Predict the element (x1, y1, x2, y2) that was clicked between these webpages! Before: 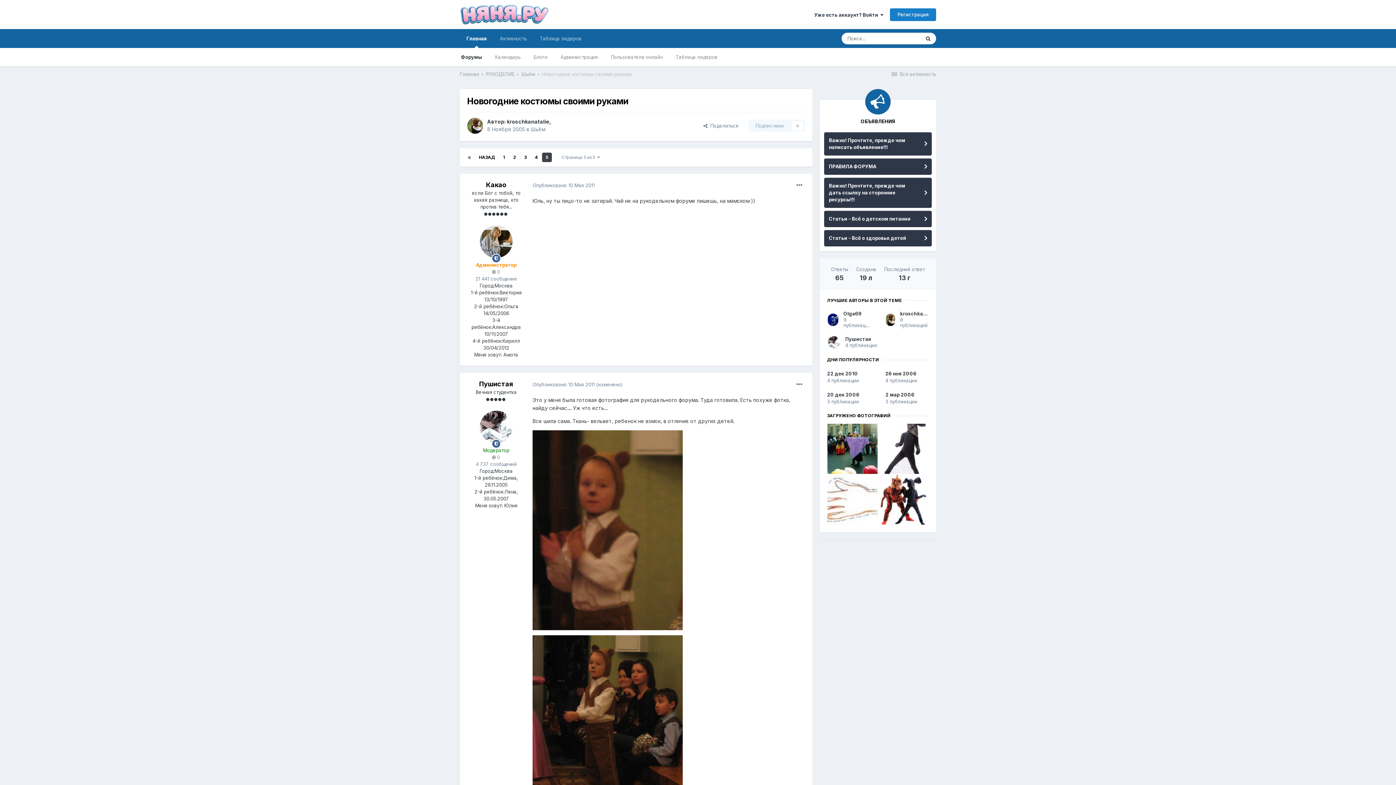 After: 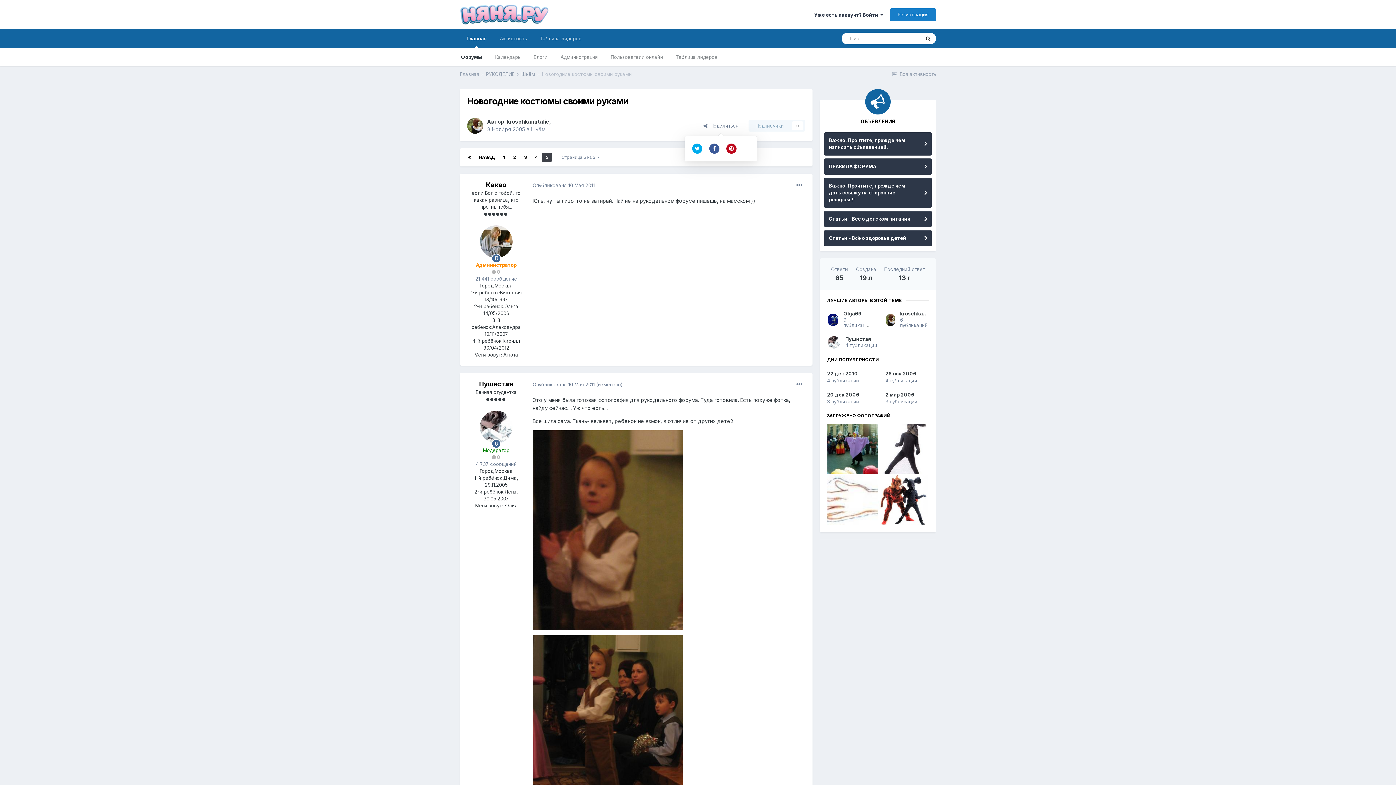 Action: bbox: (697, 120, 744, 131) label:   Поделиться